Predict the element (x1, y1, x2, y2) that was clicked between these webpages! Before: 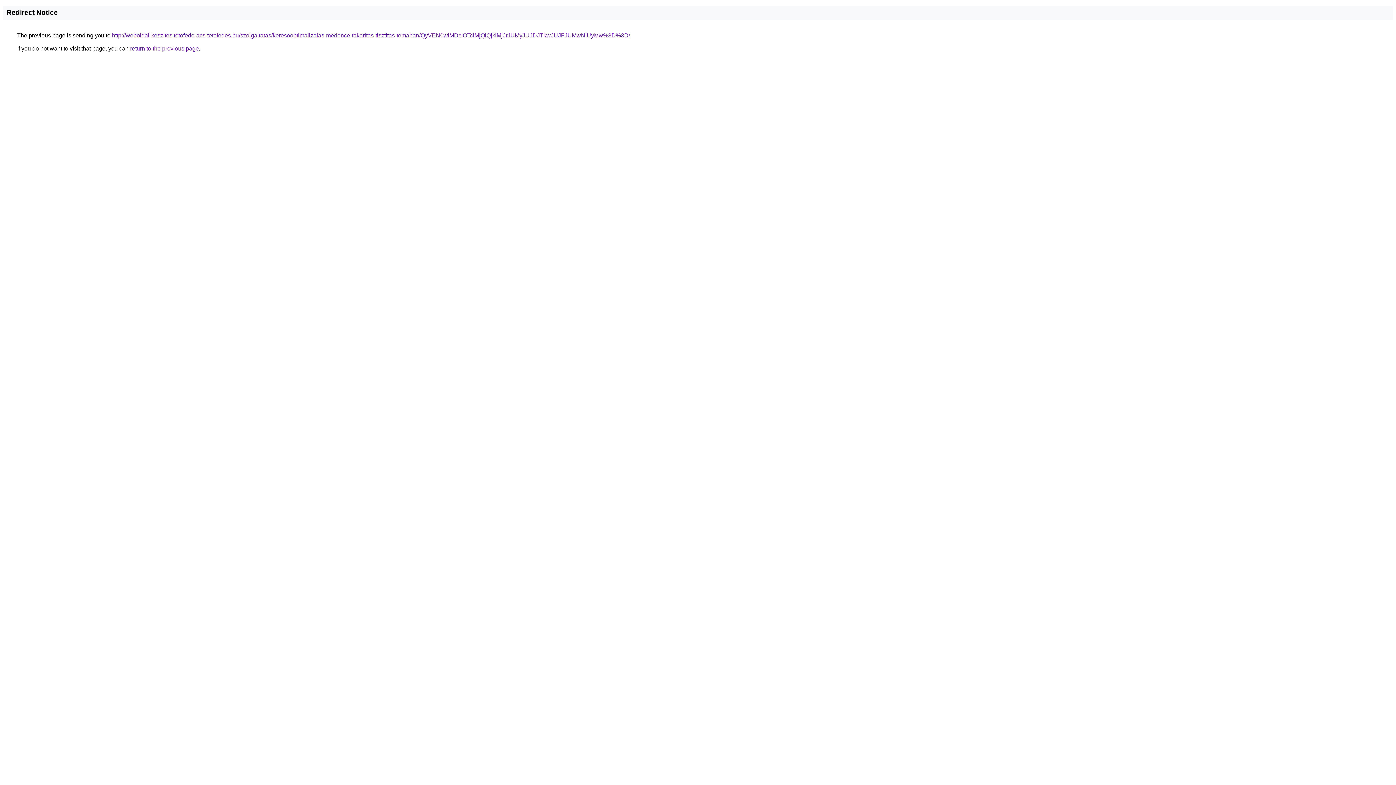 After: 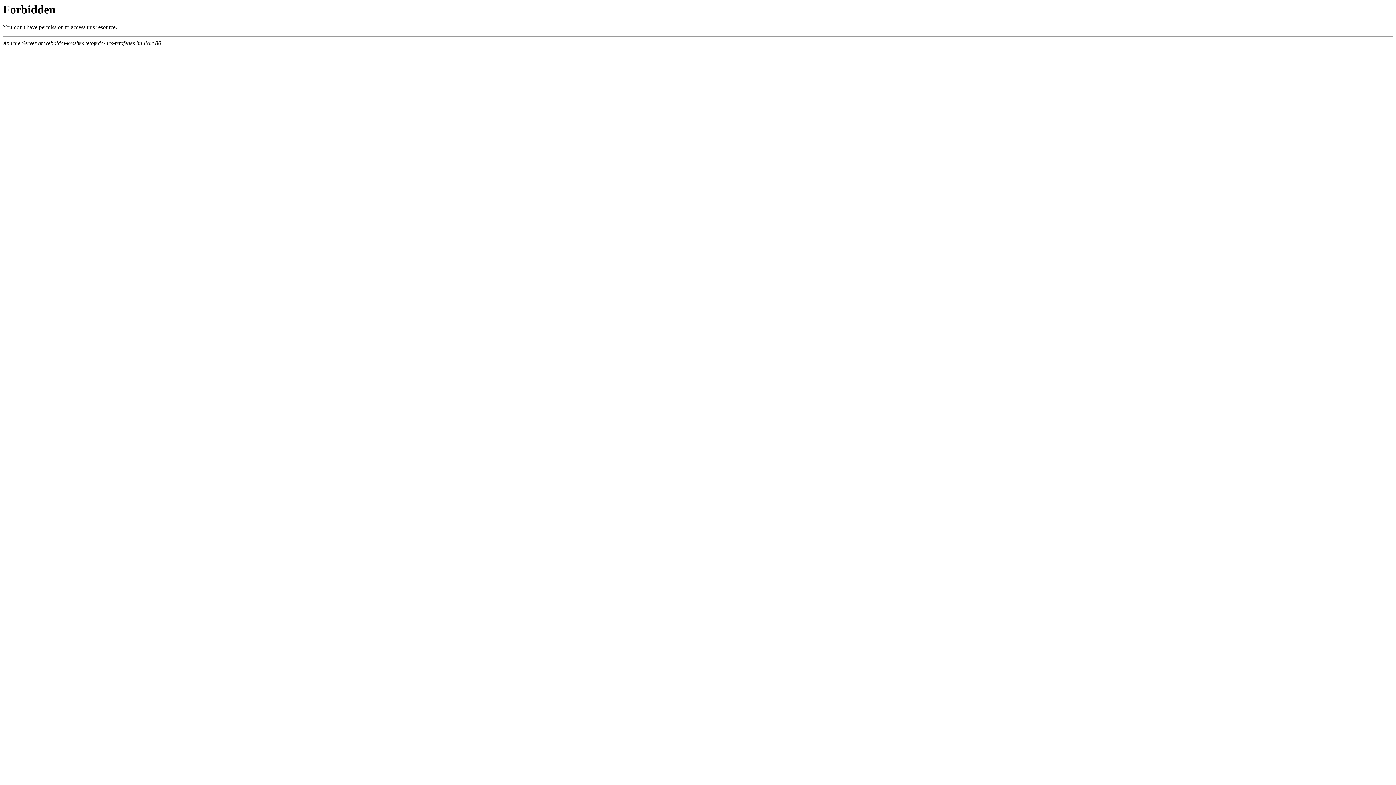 Action: bbox: (112, 32, 630, 38) label: http://weboldal-keszites.tetofedo-acs-tetofedes.hu/szolgaltatas/keresooptimalizalas-medence-takaritas-tisztitas-temaban/QyVEN0wlMDclOTclMjQlQjklMjJrJUMyJUJDJTkwJUJFJUMwNiUyMw%3D%3D/